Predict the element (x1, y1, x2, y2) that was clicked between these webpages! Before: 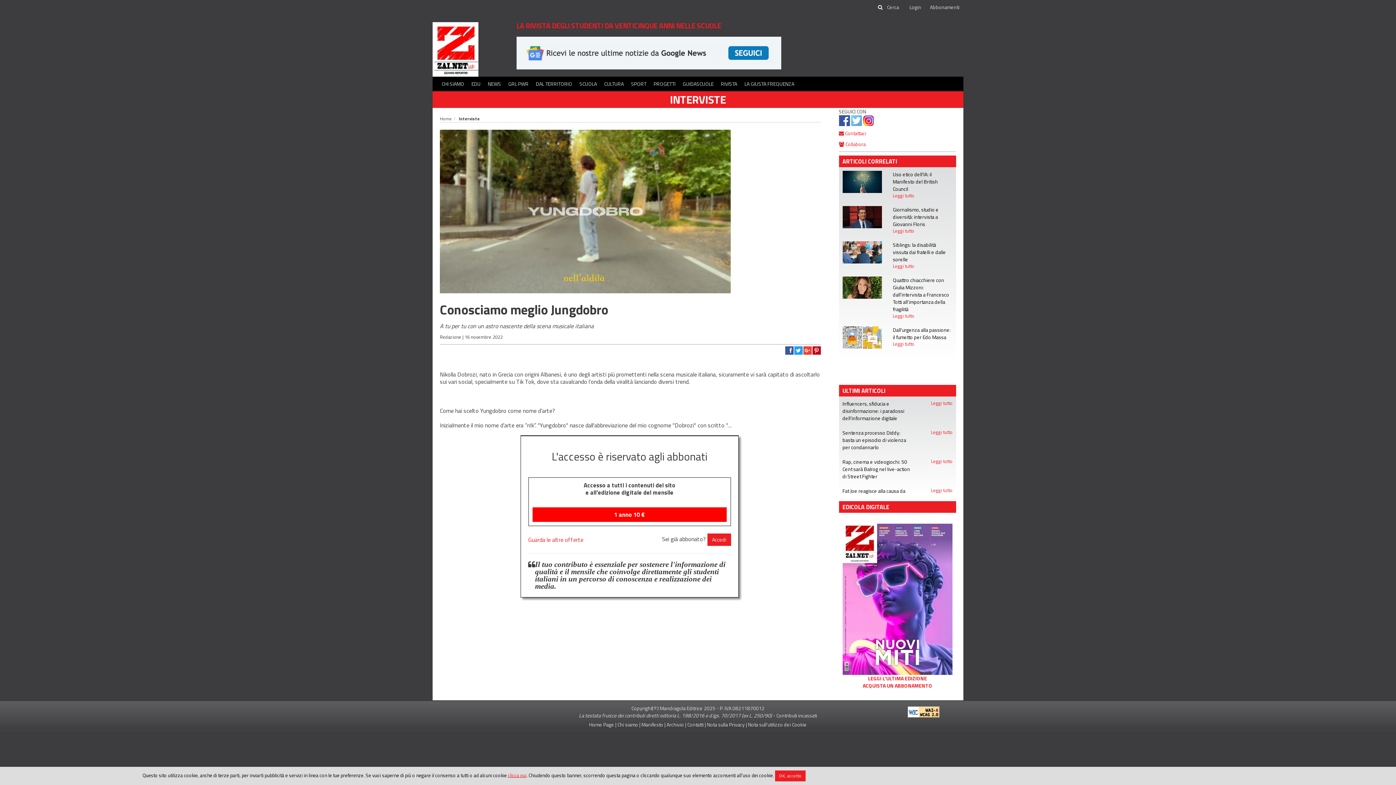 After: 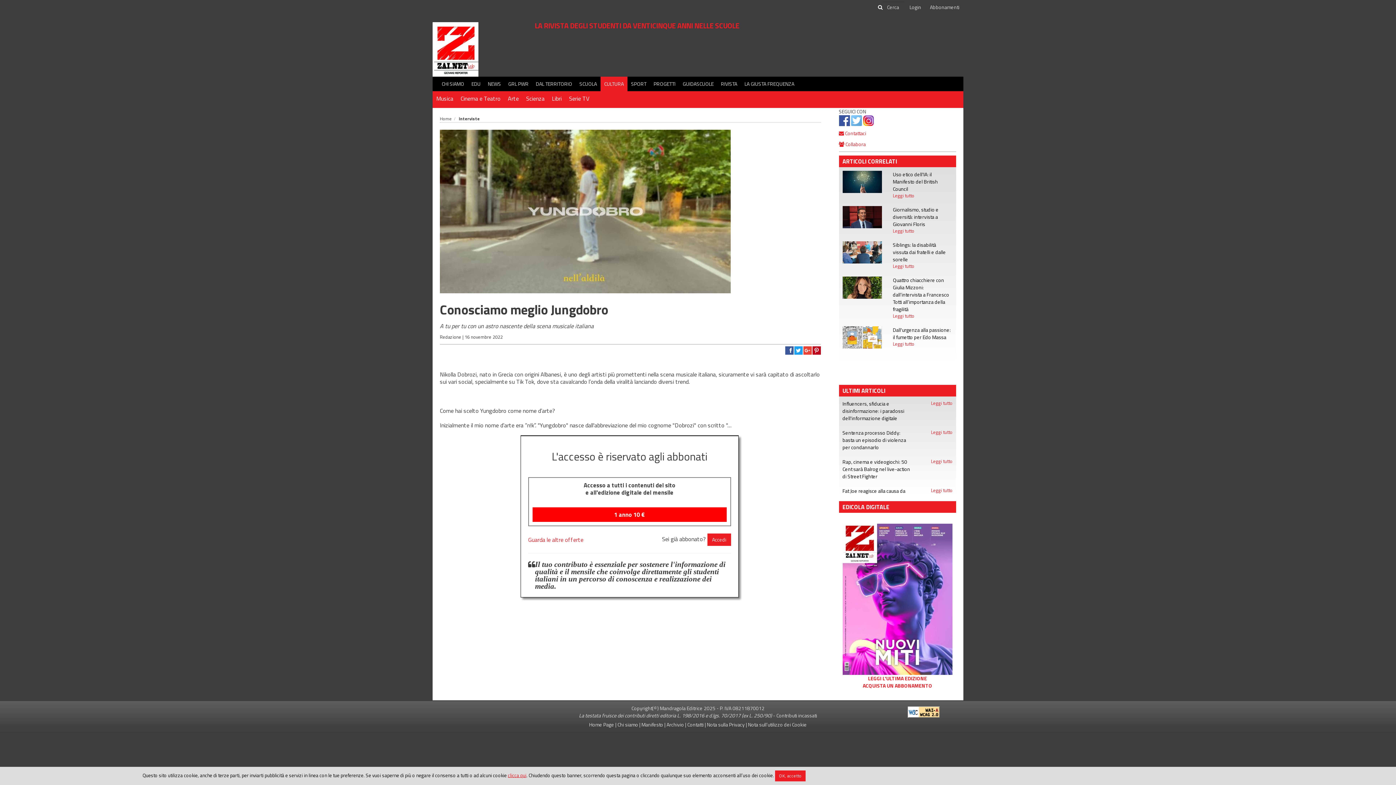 Action: label: CULTURA bbox: (600, 76, 627, 91)